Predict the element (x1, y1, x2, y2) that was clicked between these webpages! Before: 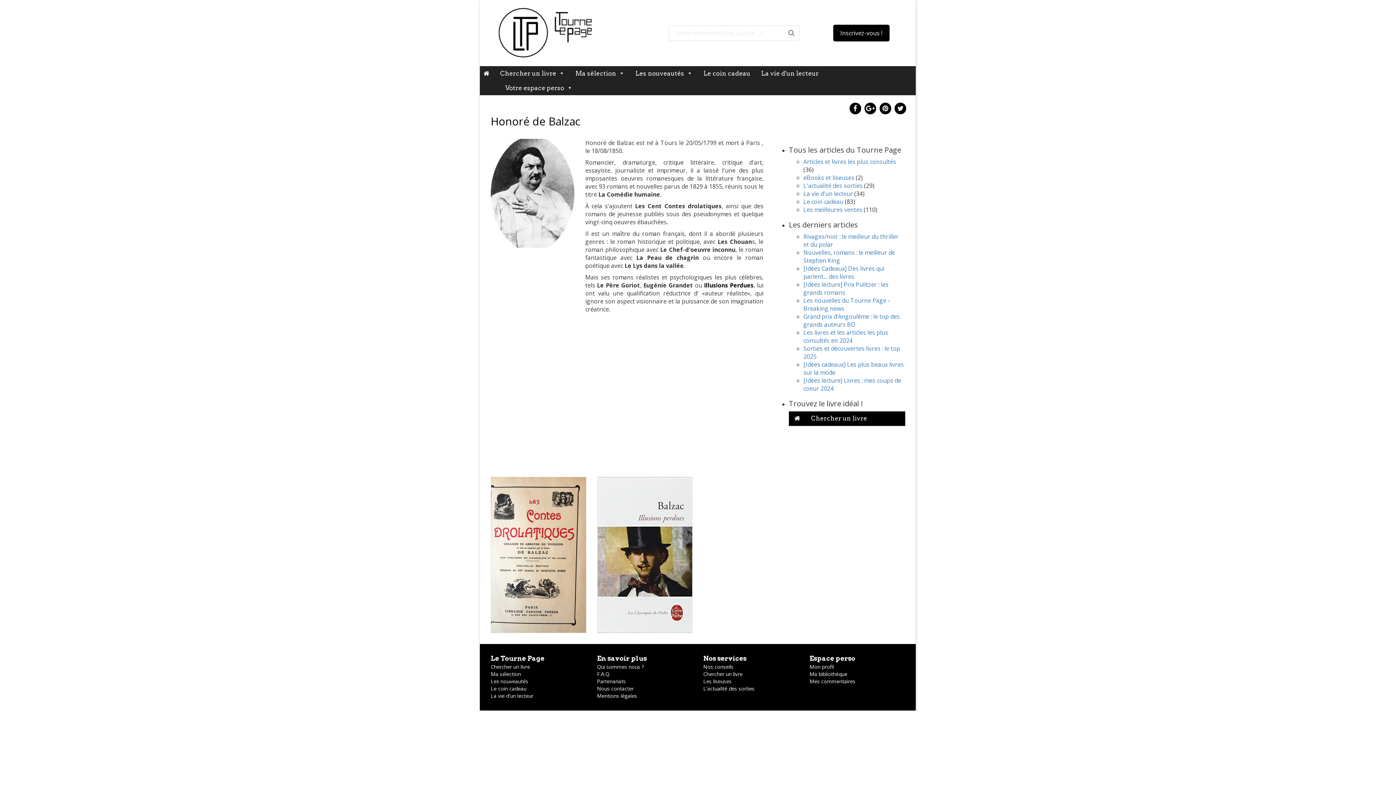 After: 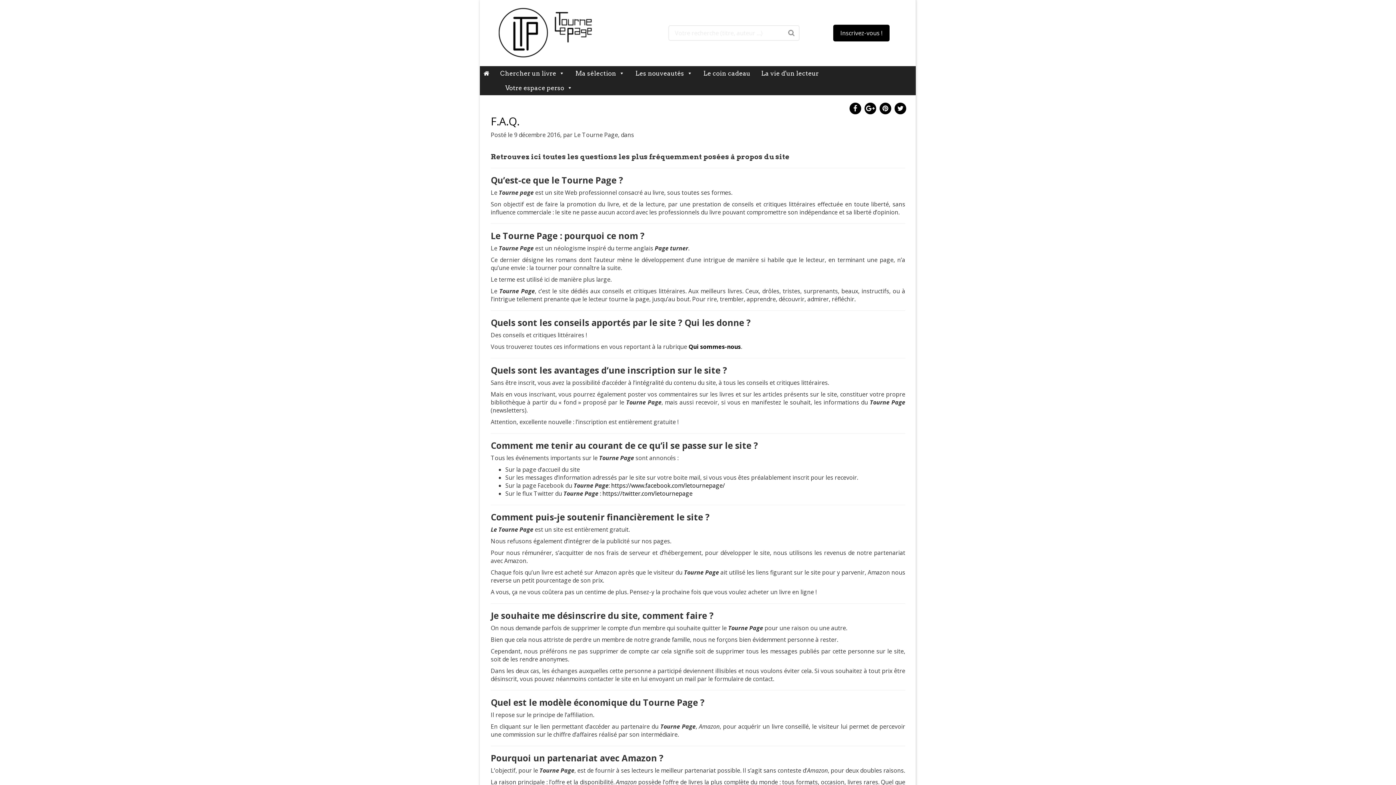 Action: bbox: (597, 671, 610, 677) label: F.A.Q.